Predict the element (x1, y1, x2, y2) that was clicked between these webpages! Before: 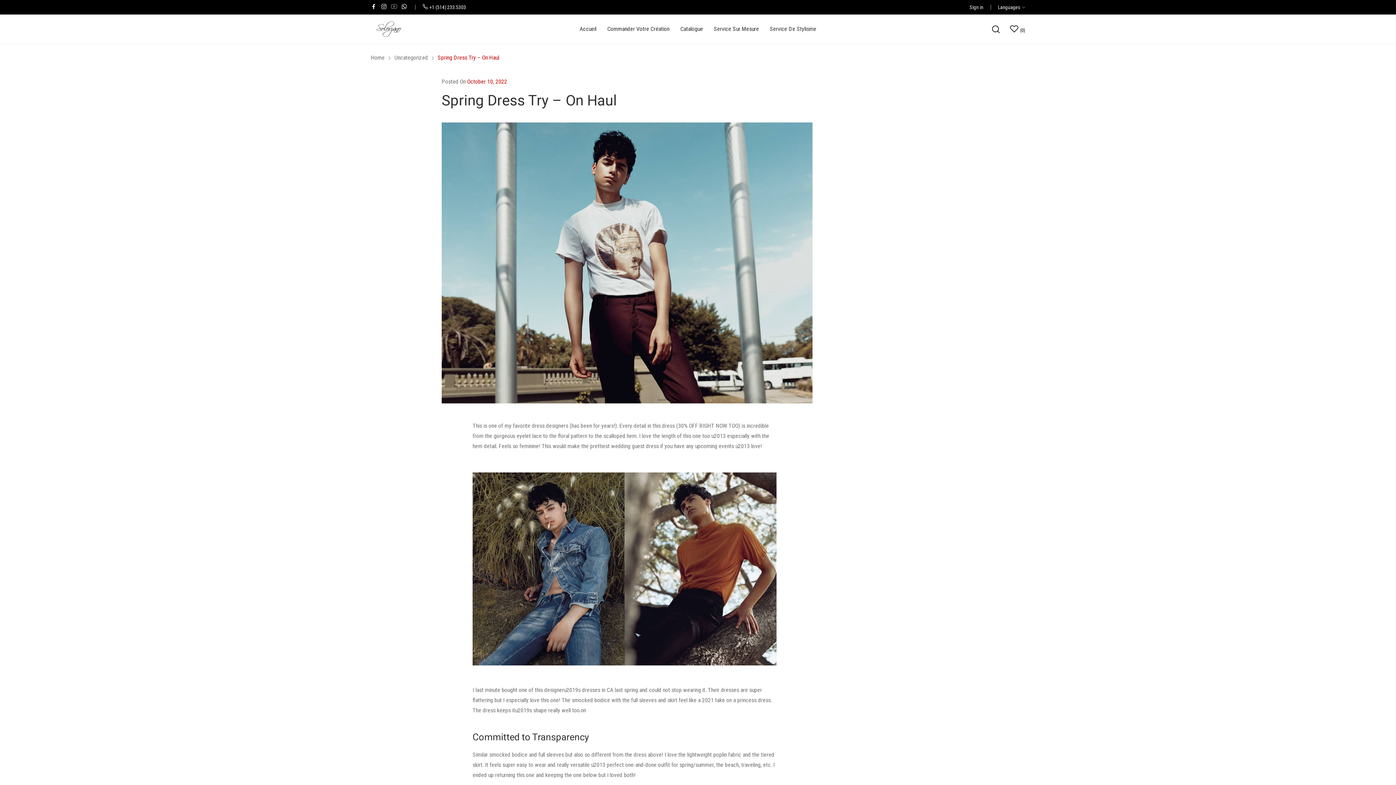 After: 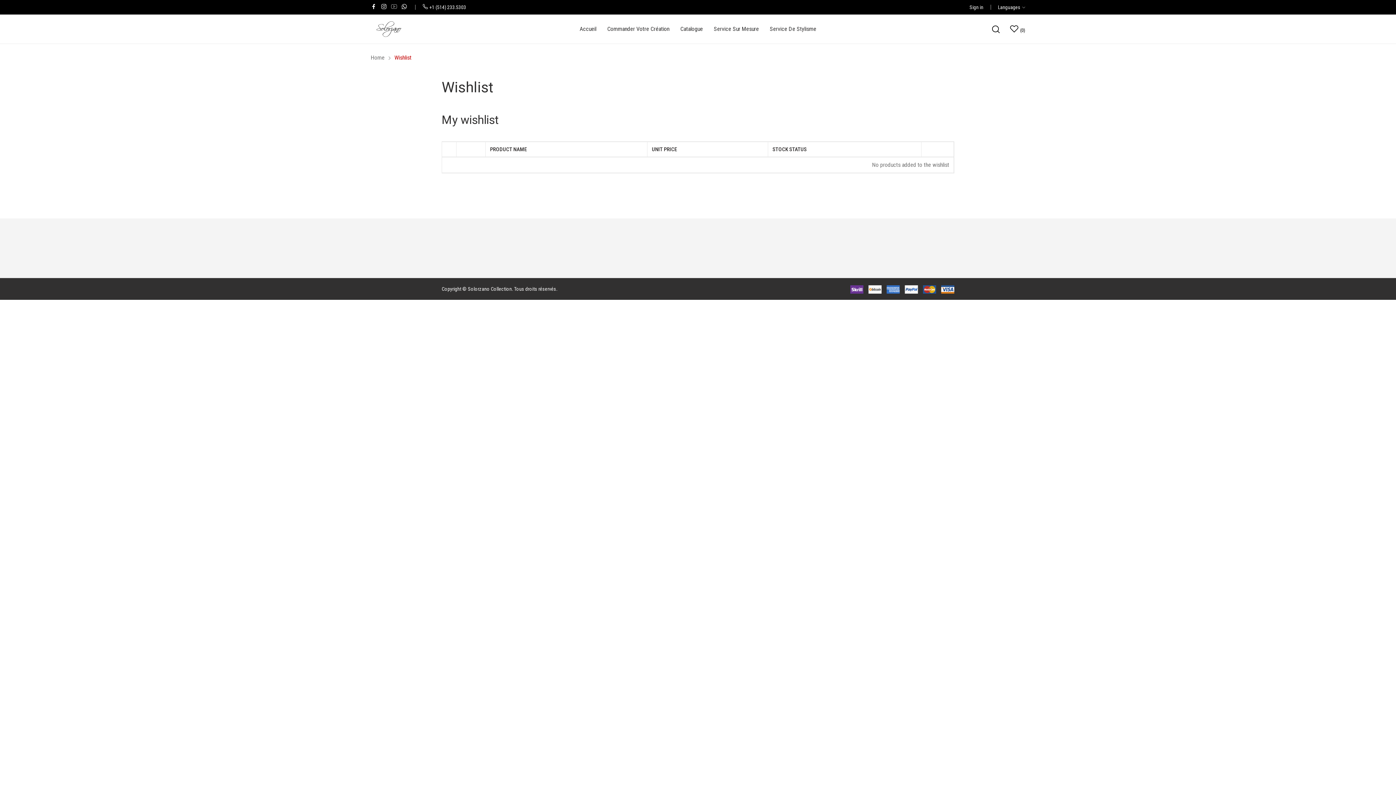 Action: label: 0 bbox: (1009, 24, 1025, 33)